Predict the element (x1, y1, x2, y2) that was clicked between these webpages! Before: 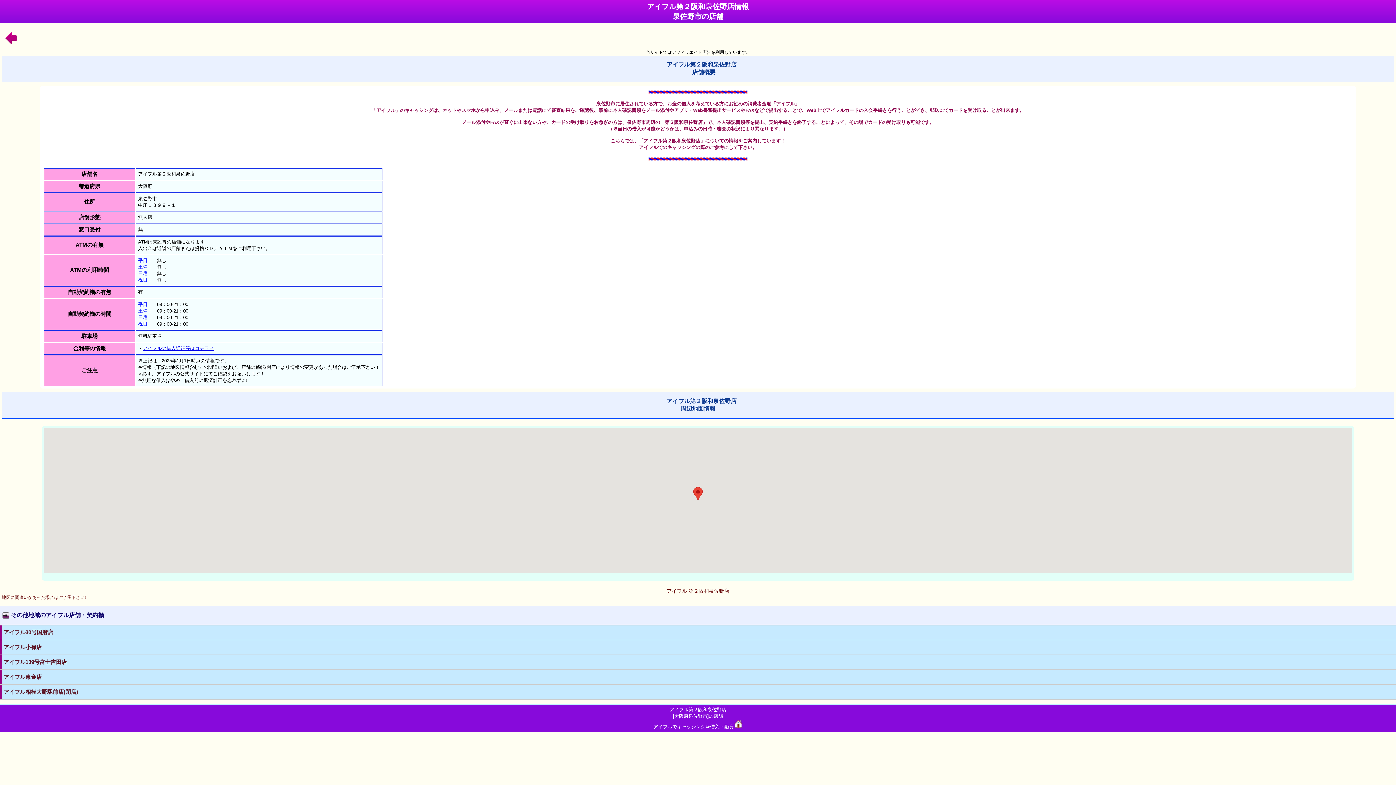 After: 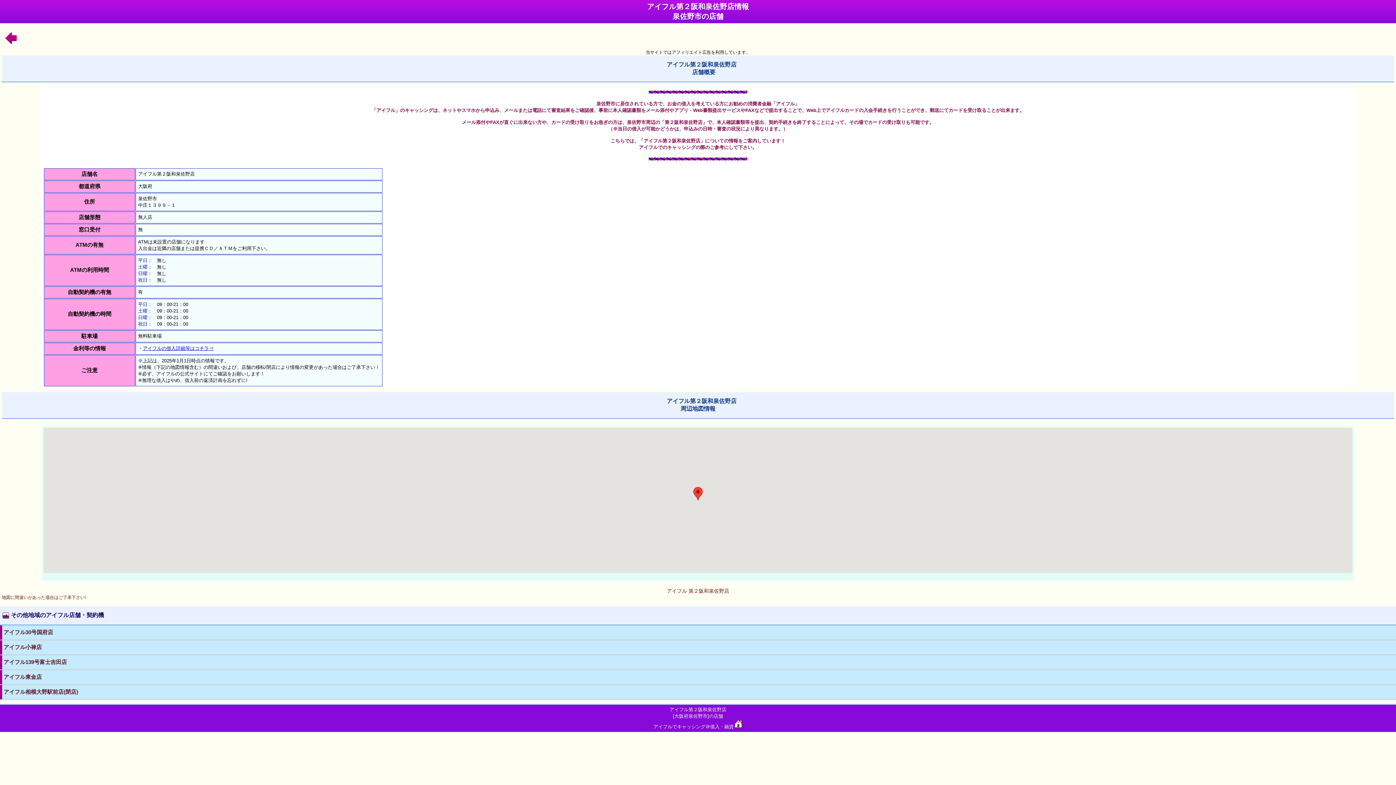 Action: label: アイフル第２阪和泉佐野店
[大阪府泉佐野市]の店舗
アイフルでキャッシング＠借入・融資 bbox: (653, 707, 734, 729)